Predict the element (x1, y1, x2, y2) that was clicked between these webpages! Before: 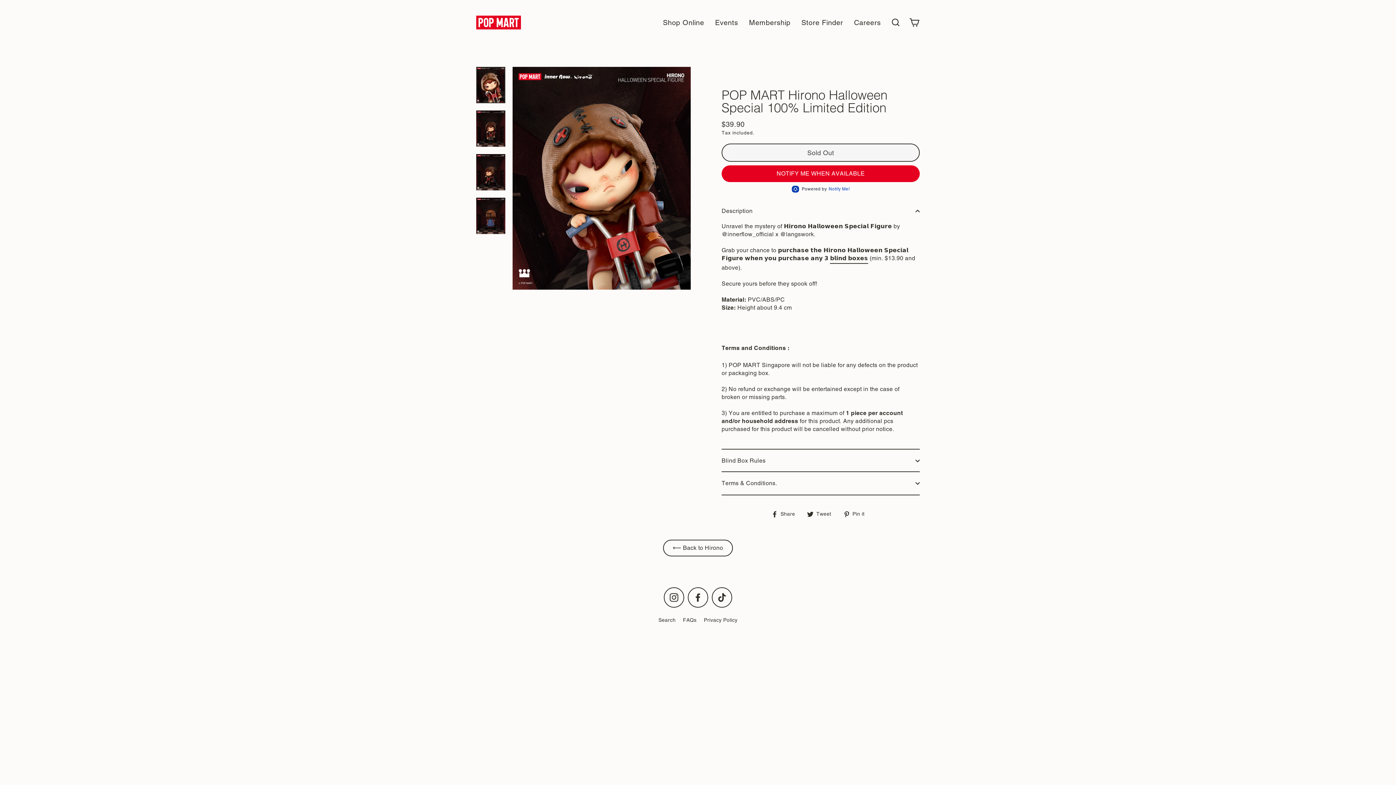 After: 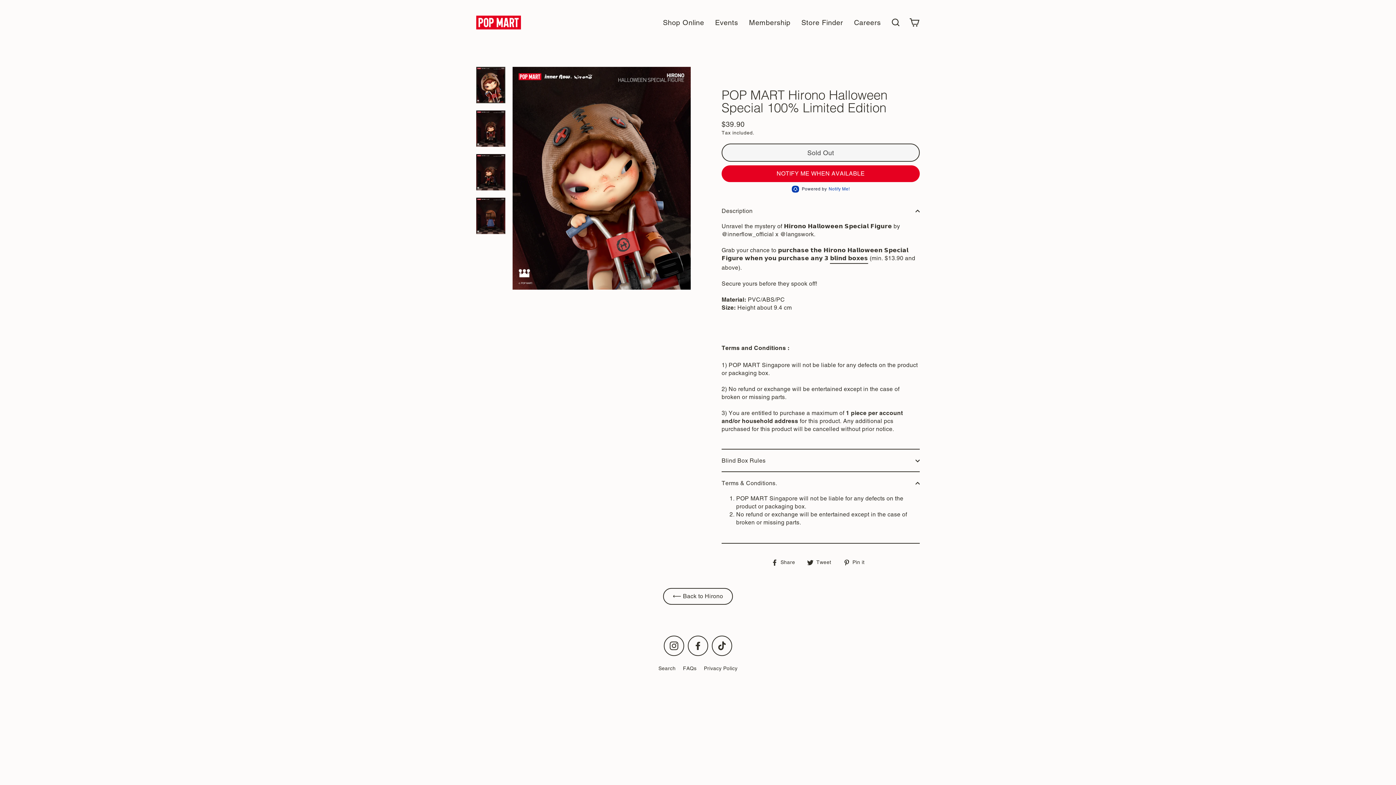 Action: label: Terms & Conditions. bbox: (721, 471, 920, 494)